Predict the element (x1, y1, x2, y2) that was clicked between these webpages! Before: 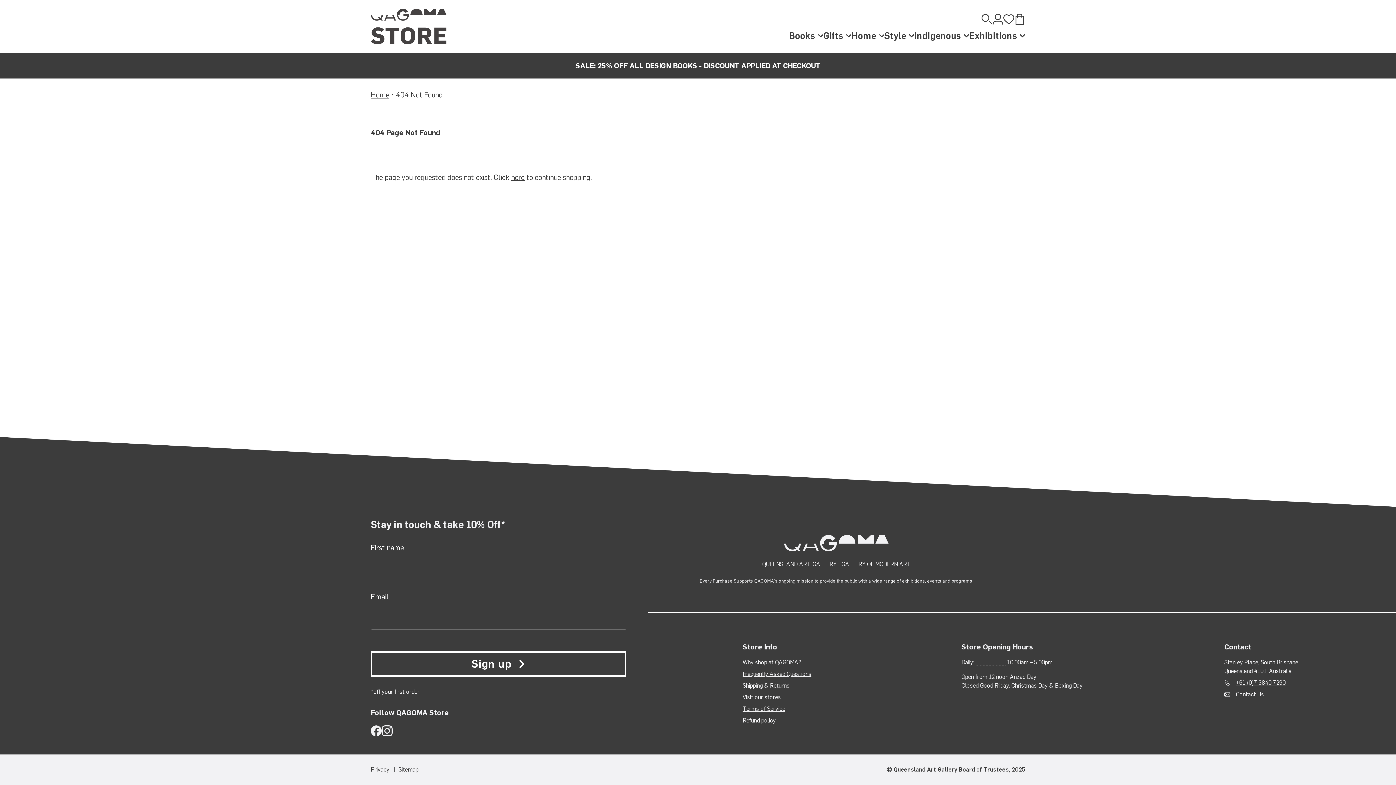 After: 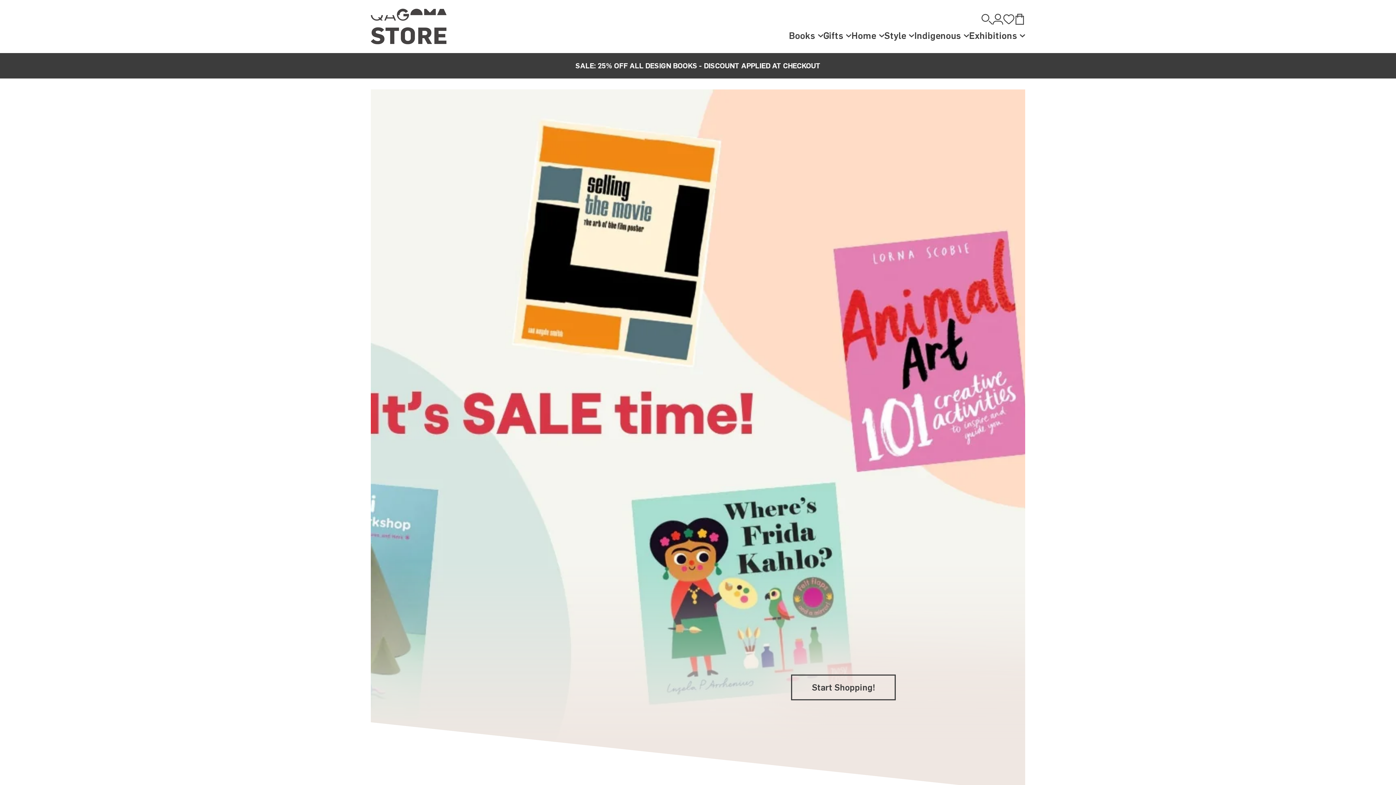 Action: bbox: (370, 8, 446, 44)